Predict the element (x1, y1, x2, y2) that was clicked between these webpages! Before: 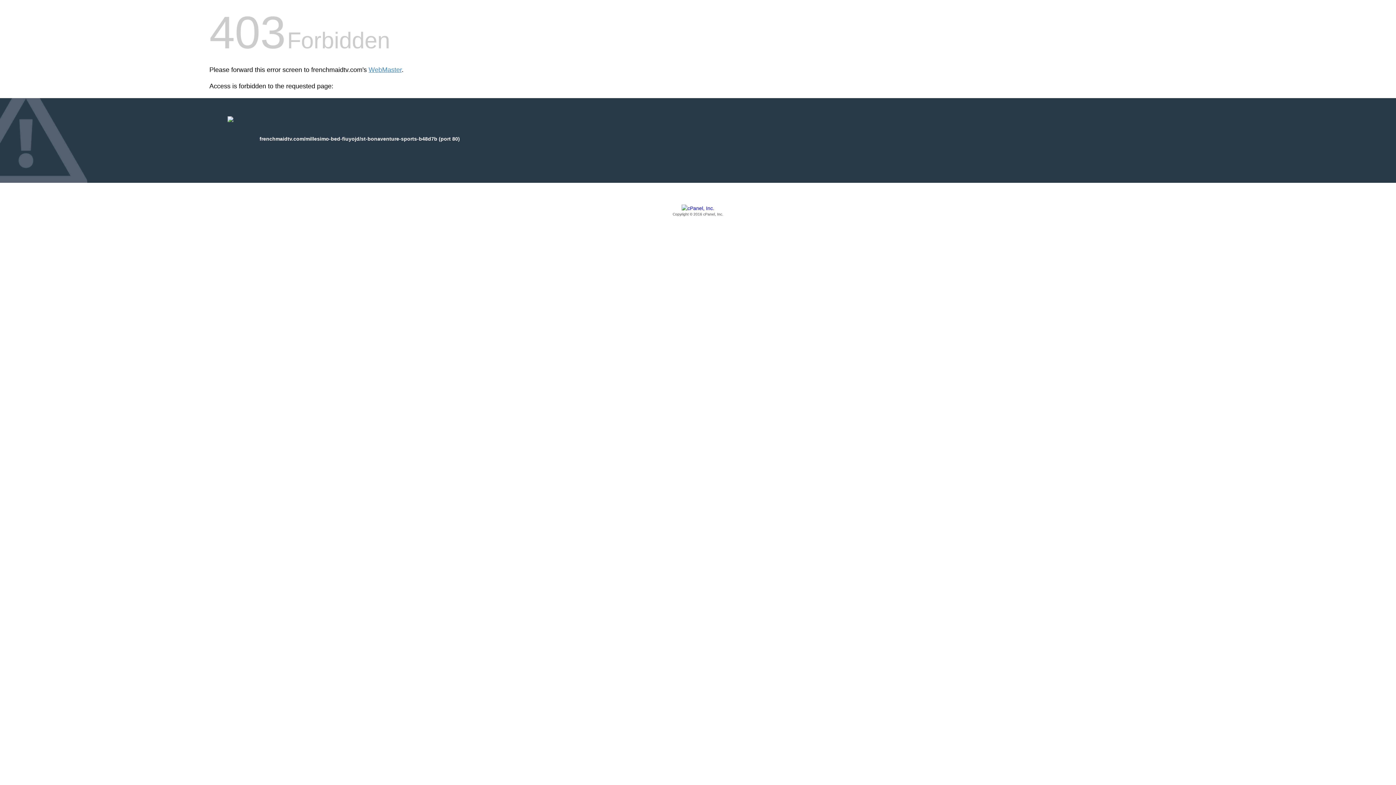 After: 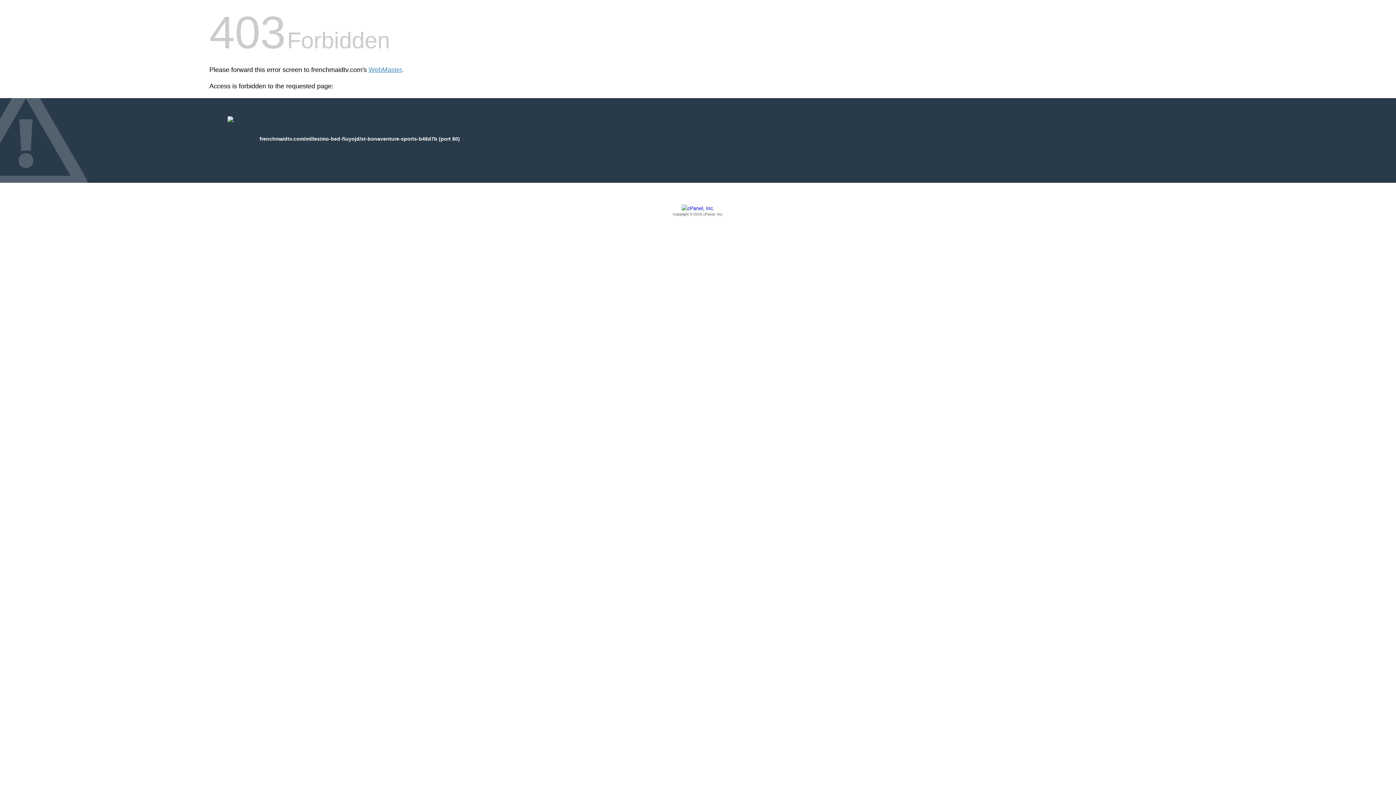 Action: label: Copyright © 2016 cPanel, Inc. bbox: (209, 205, 1186, 217)